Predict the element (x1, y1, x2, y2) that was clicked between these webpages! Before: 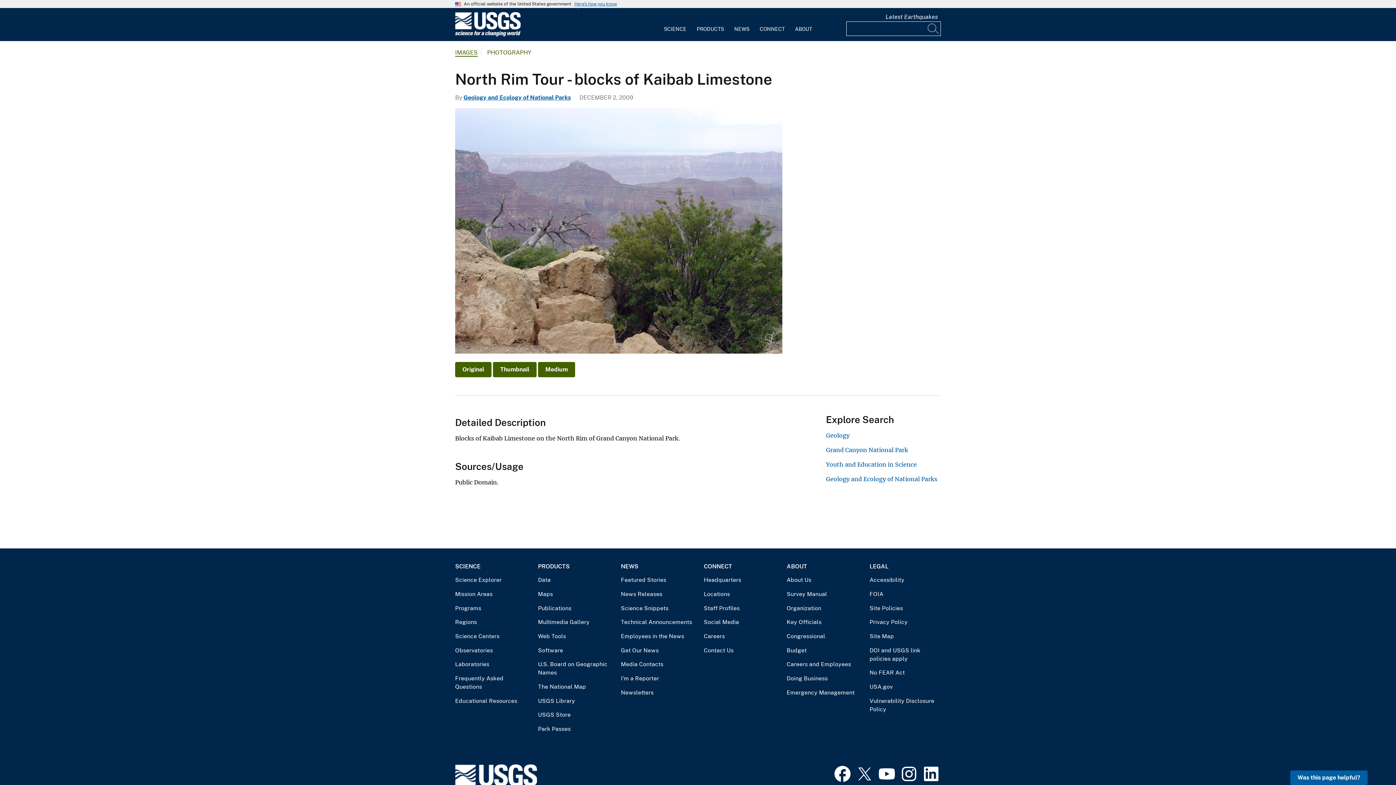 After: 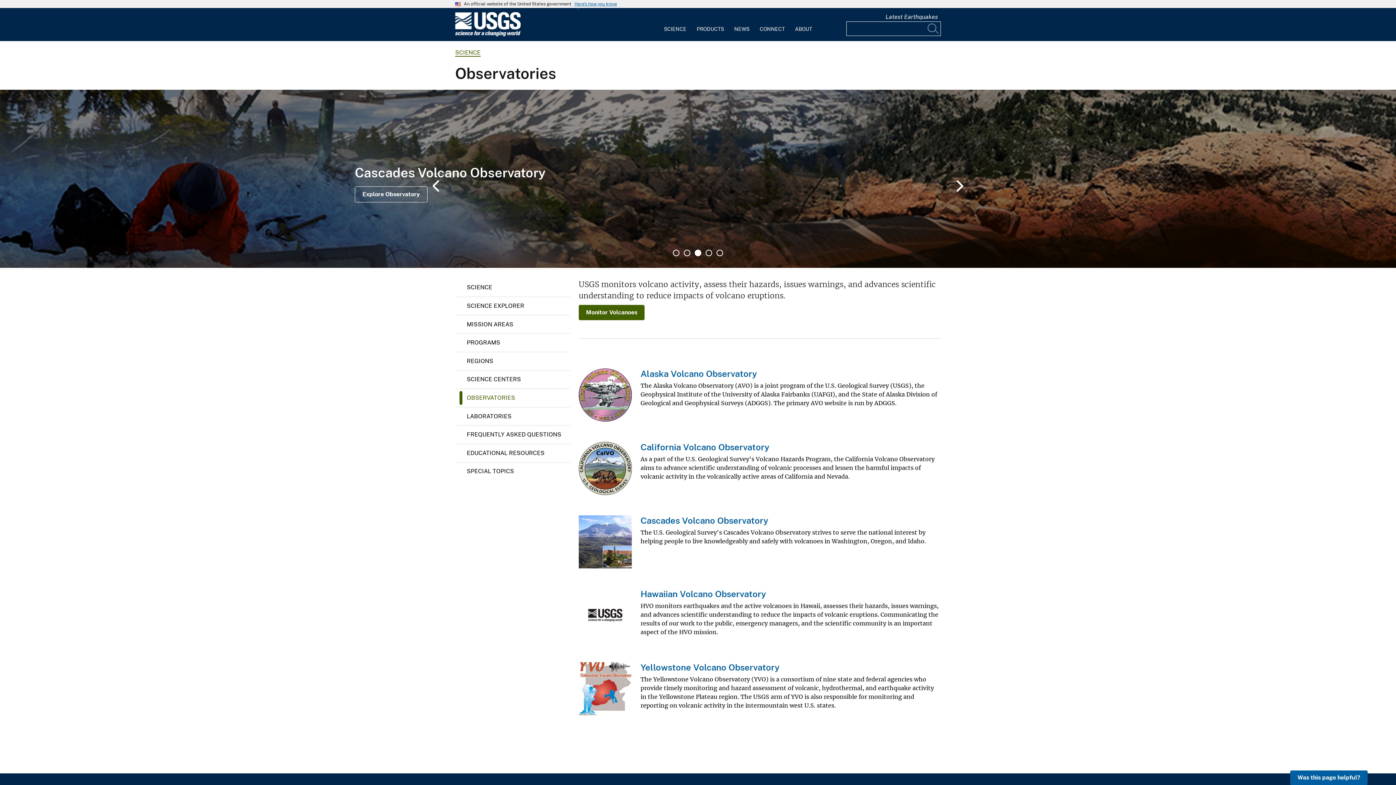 Action: bbox: (455, 646, 526, 654) label: Observatories